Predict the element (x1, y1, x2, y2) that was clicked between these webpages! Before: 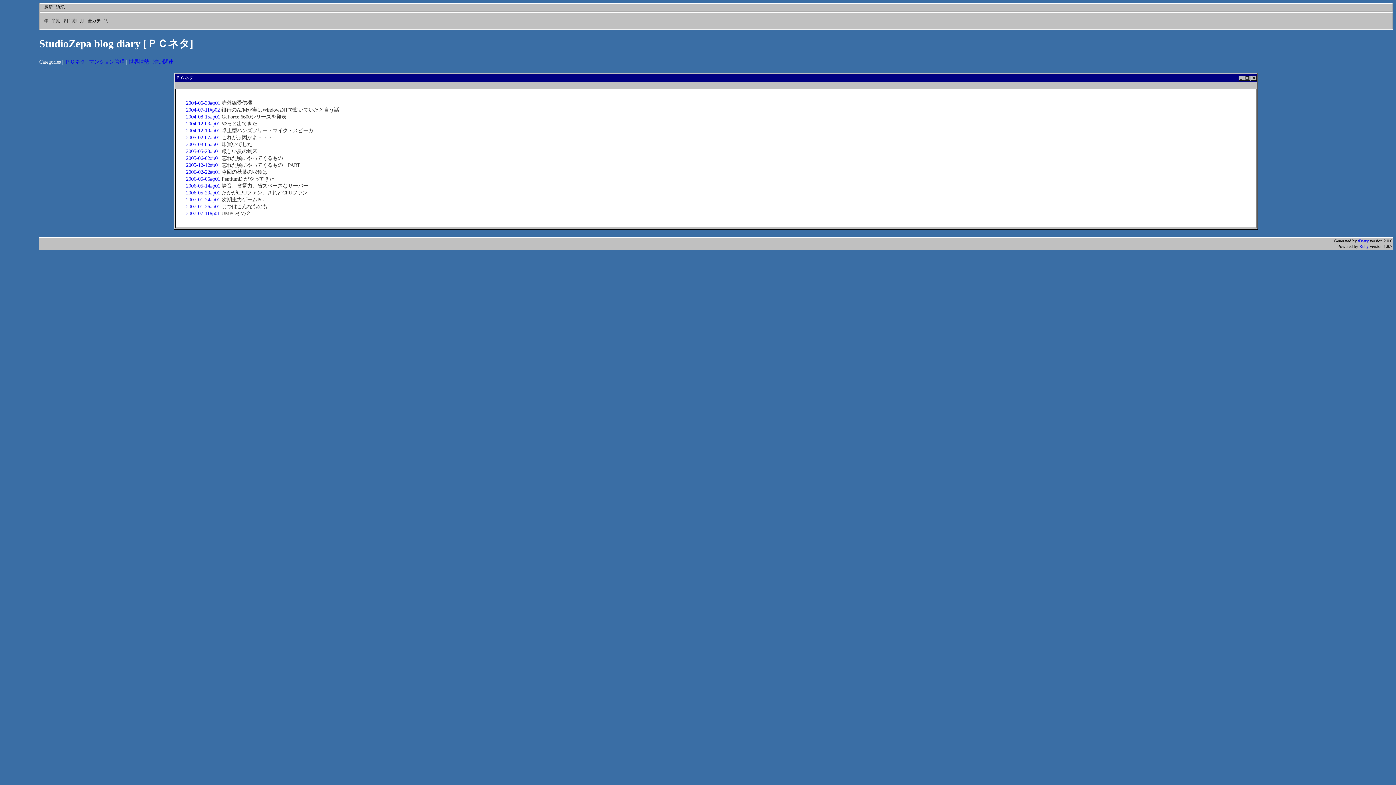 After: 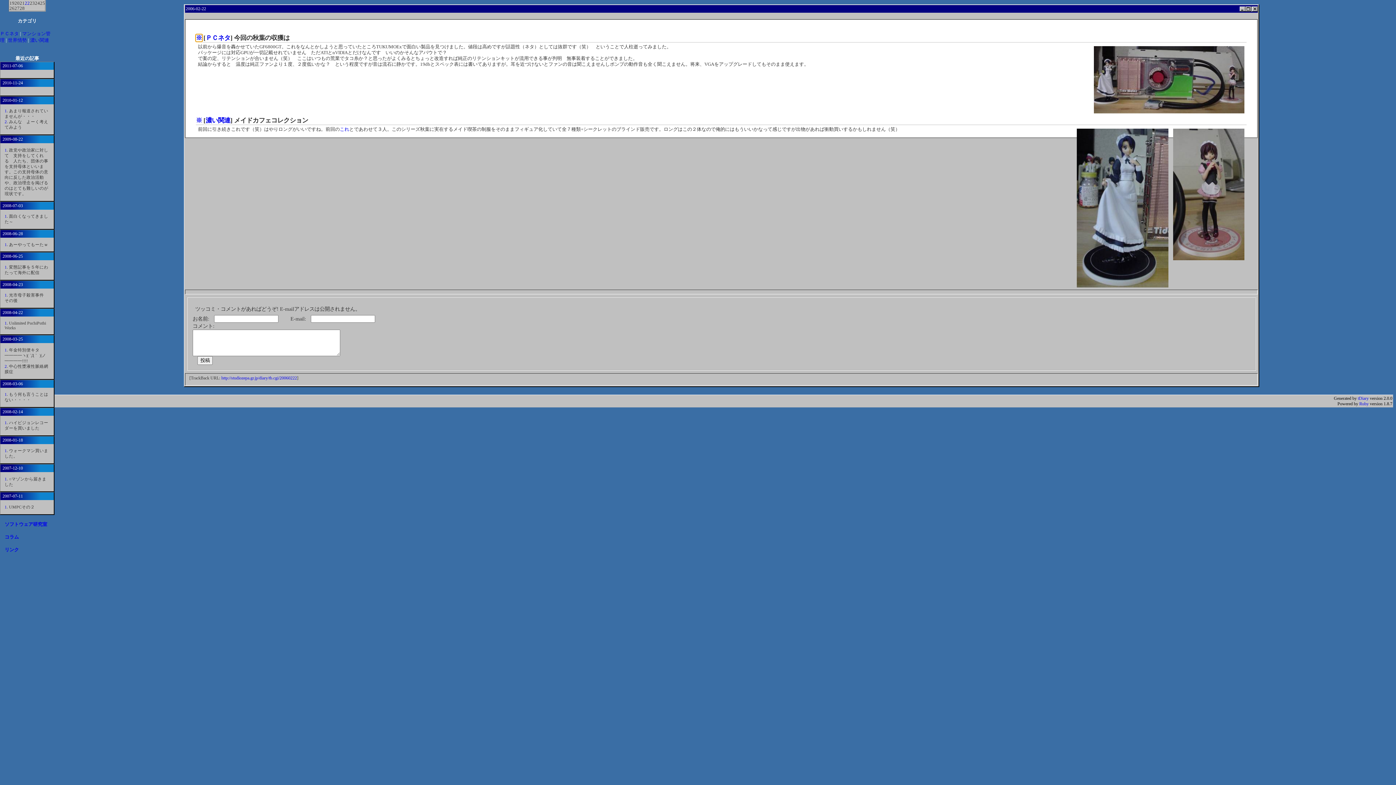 Action: bbox: (186, 169, 220, 174) label: 2006-02-22#p01